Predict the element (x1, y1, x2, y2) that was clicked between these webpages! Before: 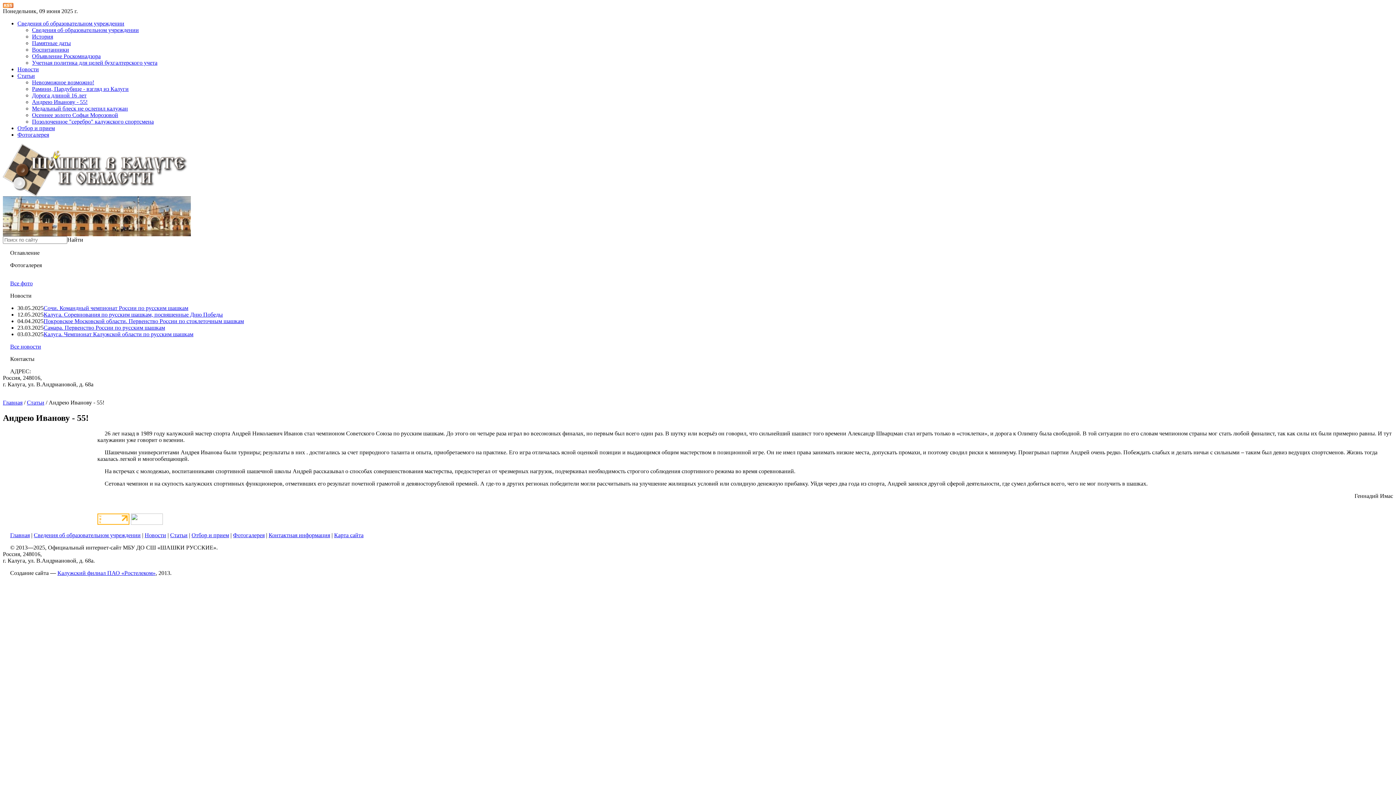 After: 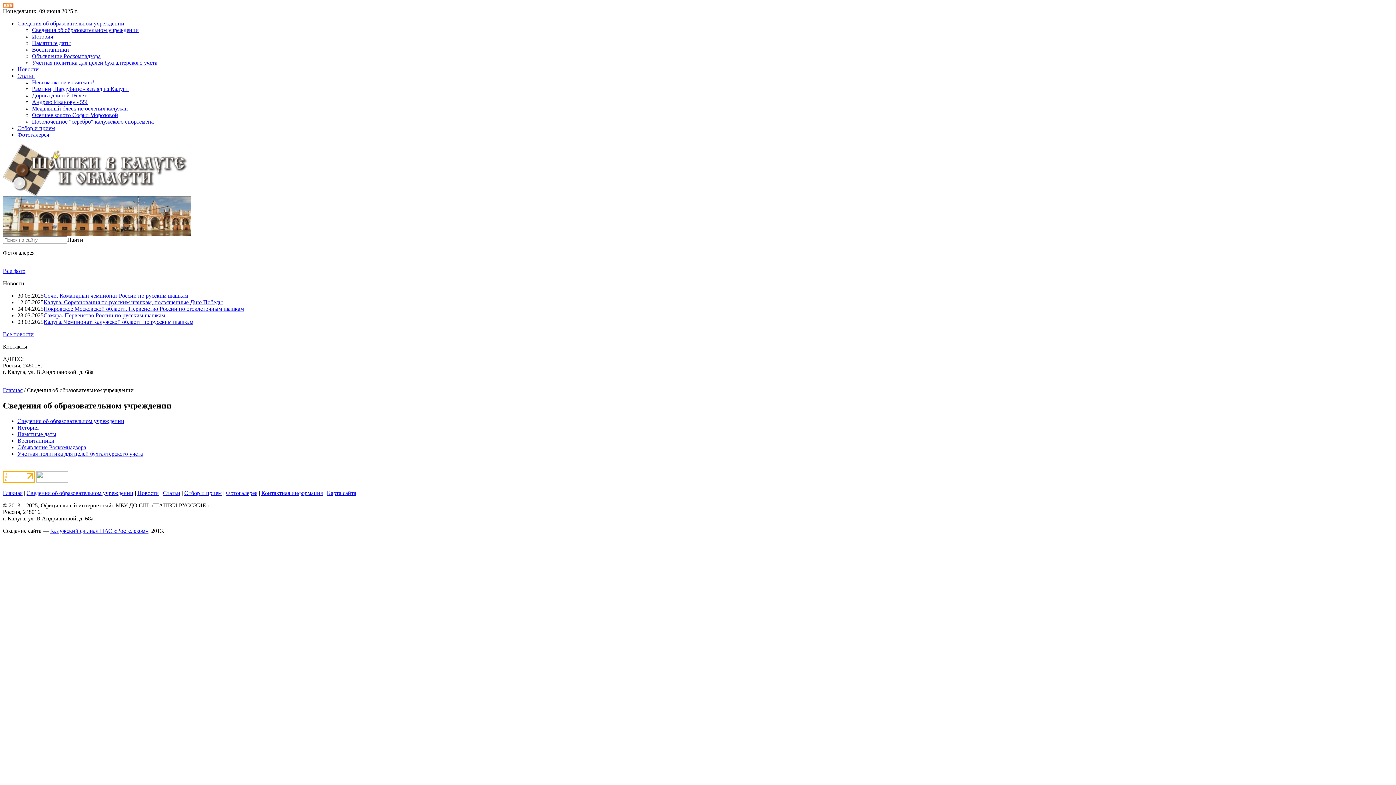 Action: label: Сведения об образовательном учреждении bbox: (33, 532, 140, 538)